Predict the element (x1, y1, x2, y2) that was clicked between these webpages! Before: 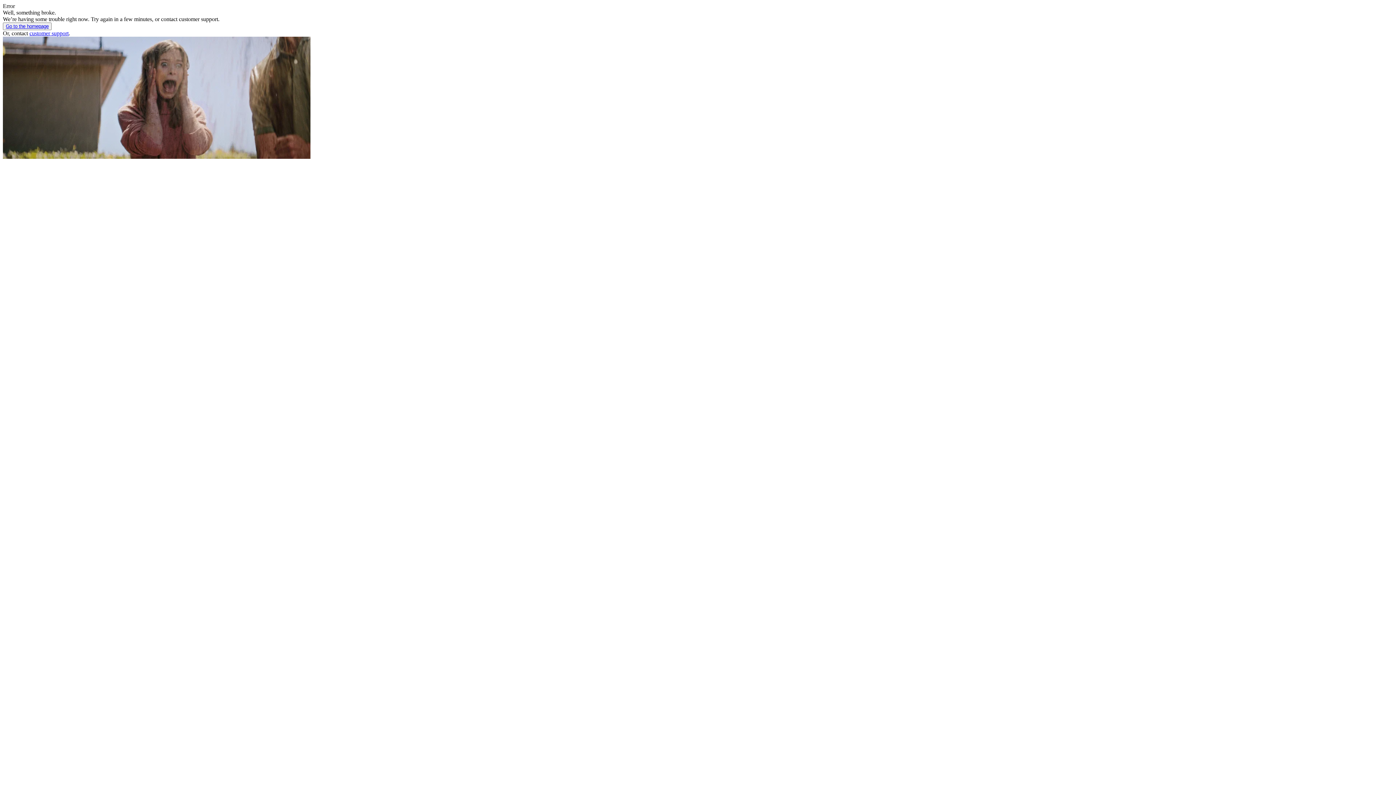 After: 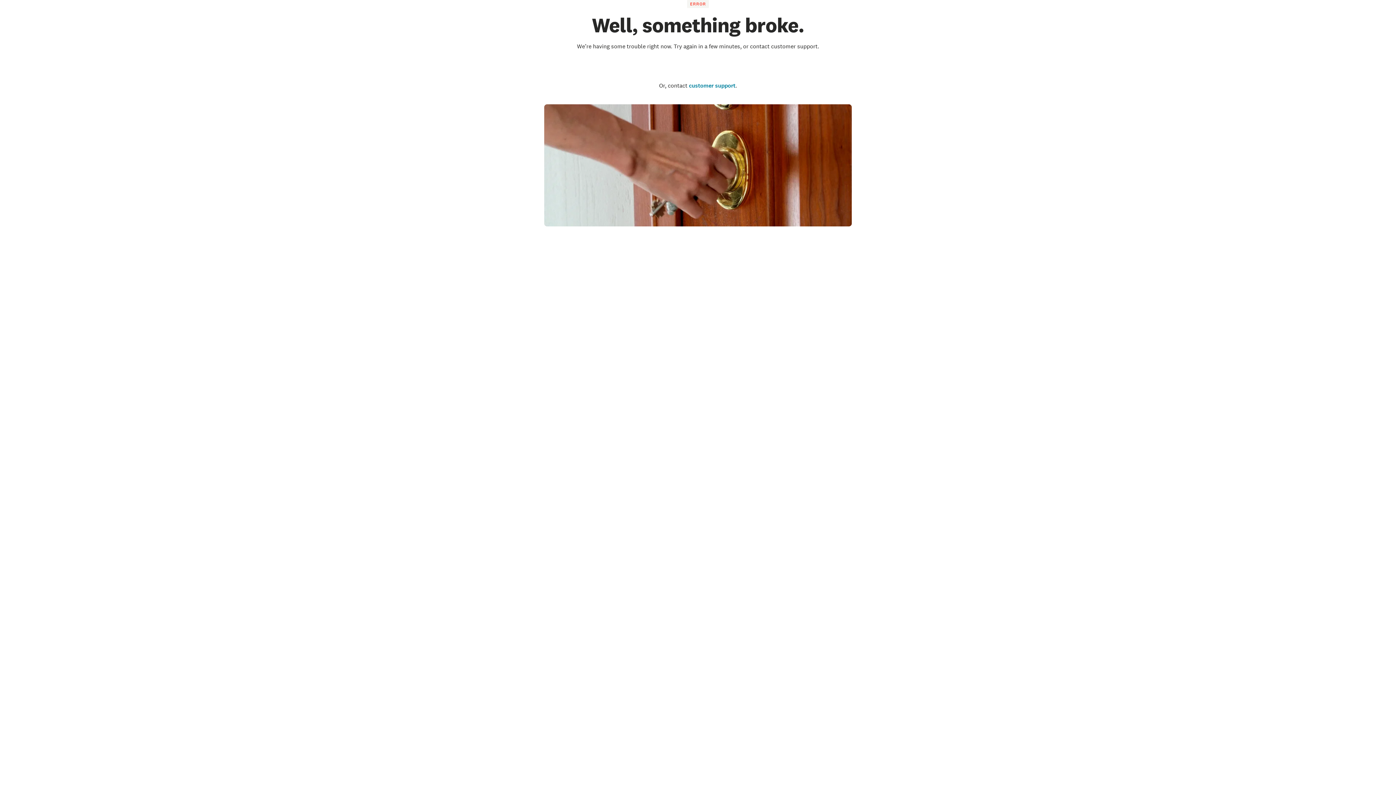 Action: label: customer support bbox: (29, 30, 68, 36)